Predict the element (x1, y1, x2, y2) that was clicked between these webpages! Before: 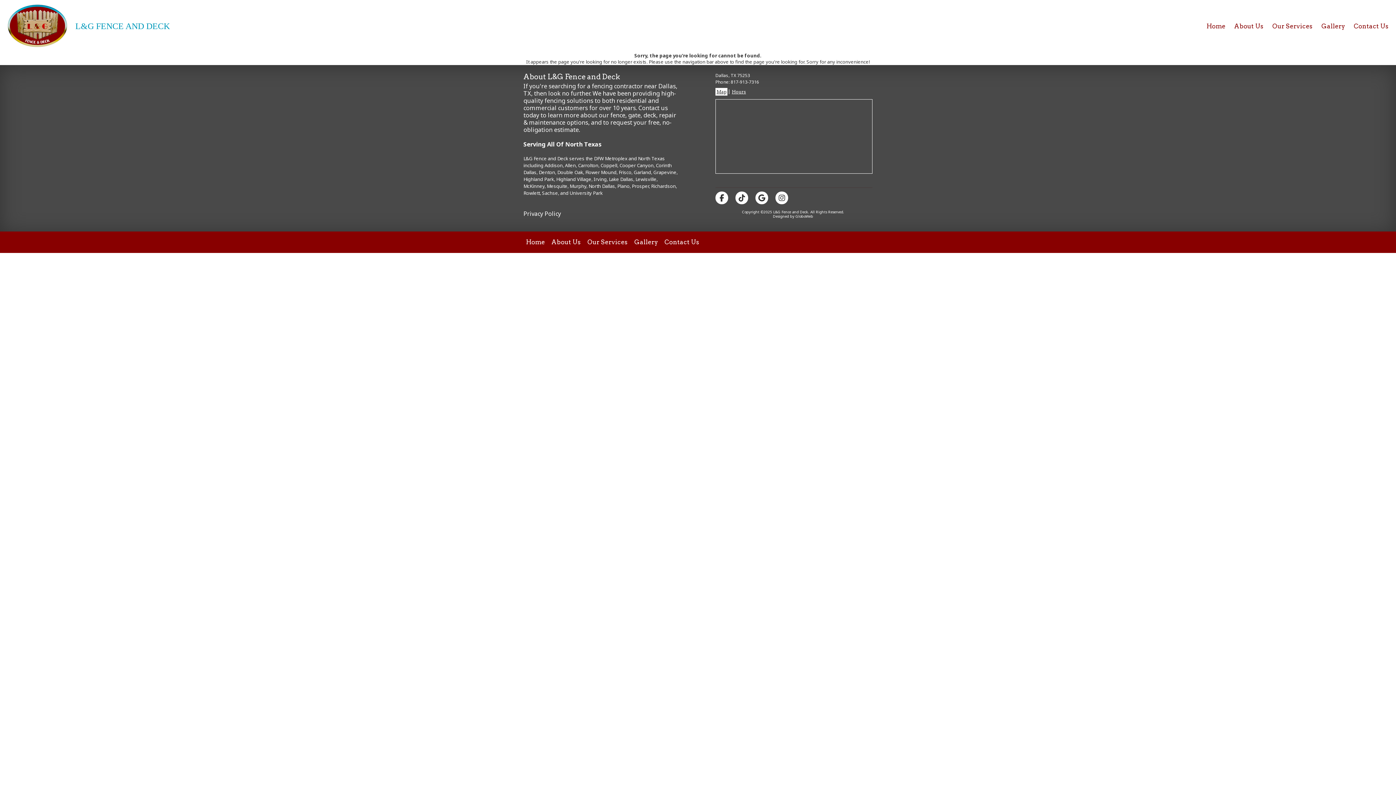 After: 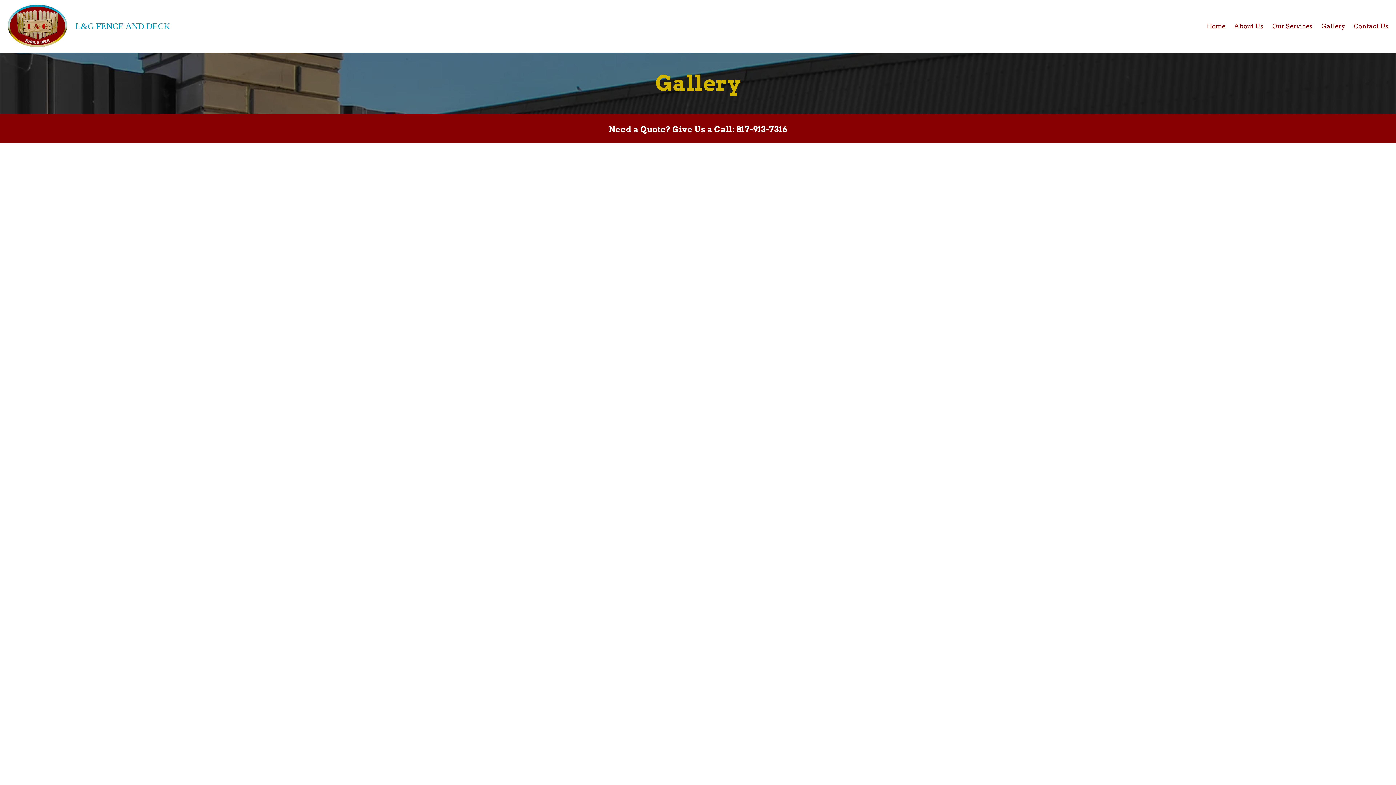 Action: label: Gallery bbox: (1317, 20, 1349, 31)